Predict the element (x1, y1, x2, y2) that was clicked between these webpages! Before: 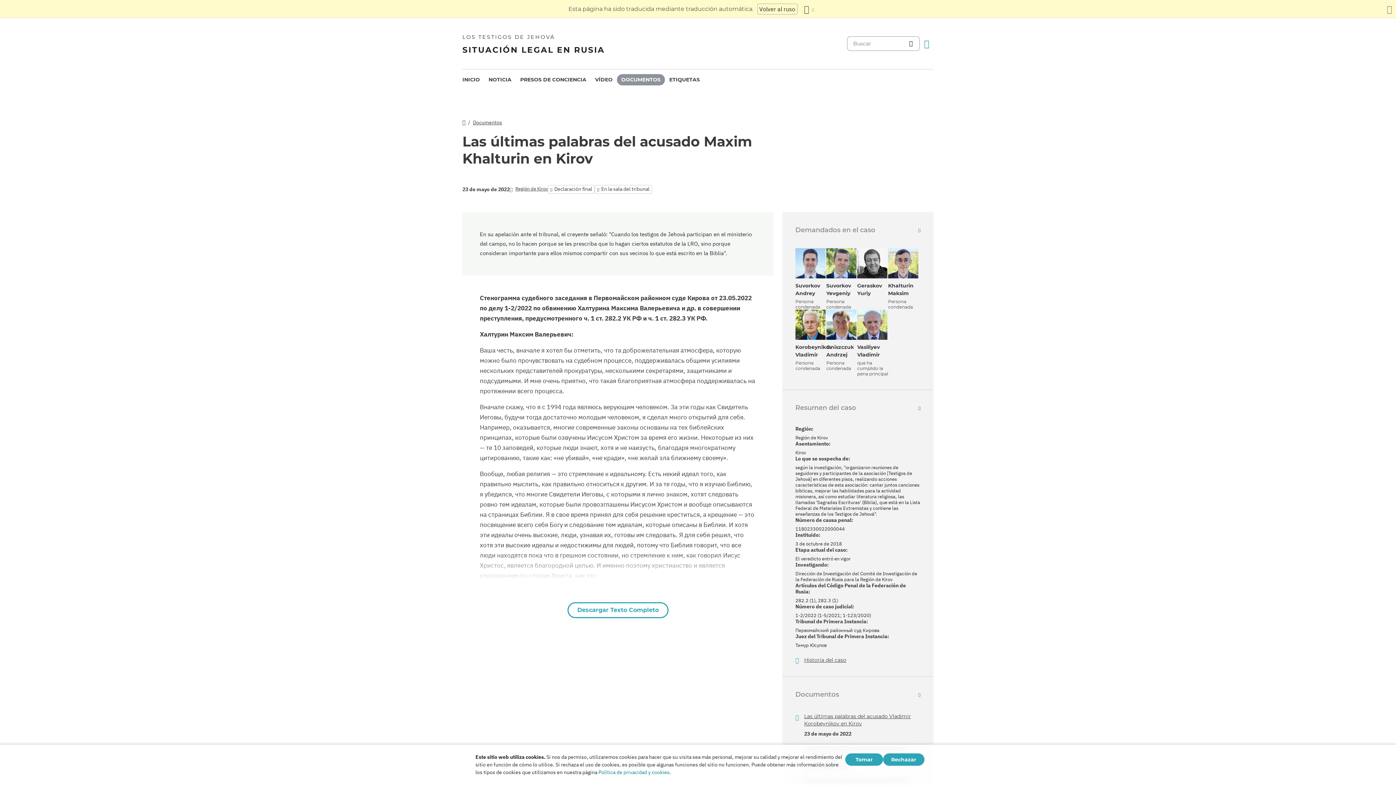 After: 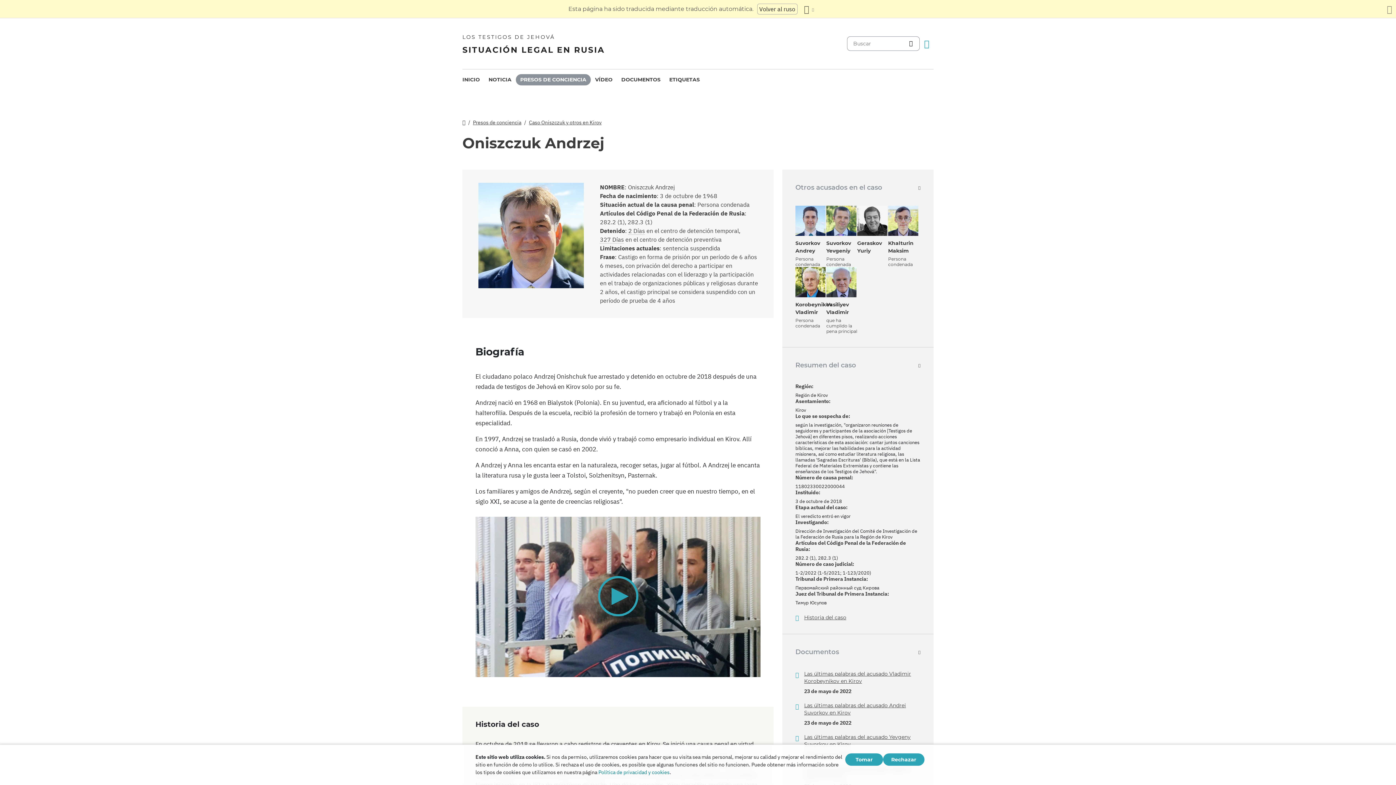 Action: bbox: (826, 343, 857, 359) label: Oniszczuk Andrzej